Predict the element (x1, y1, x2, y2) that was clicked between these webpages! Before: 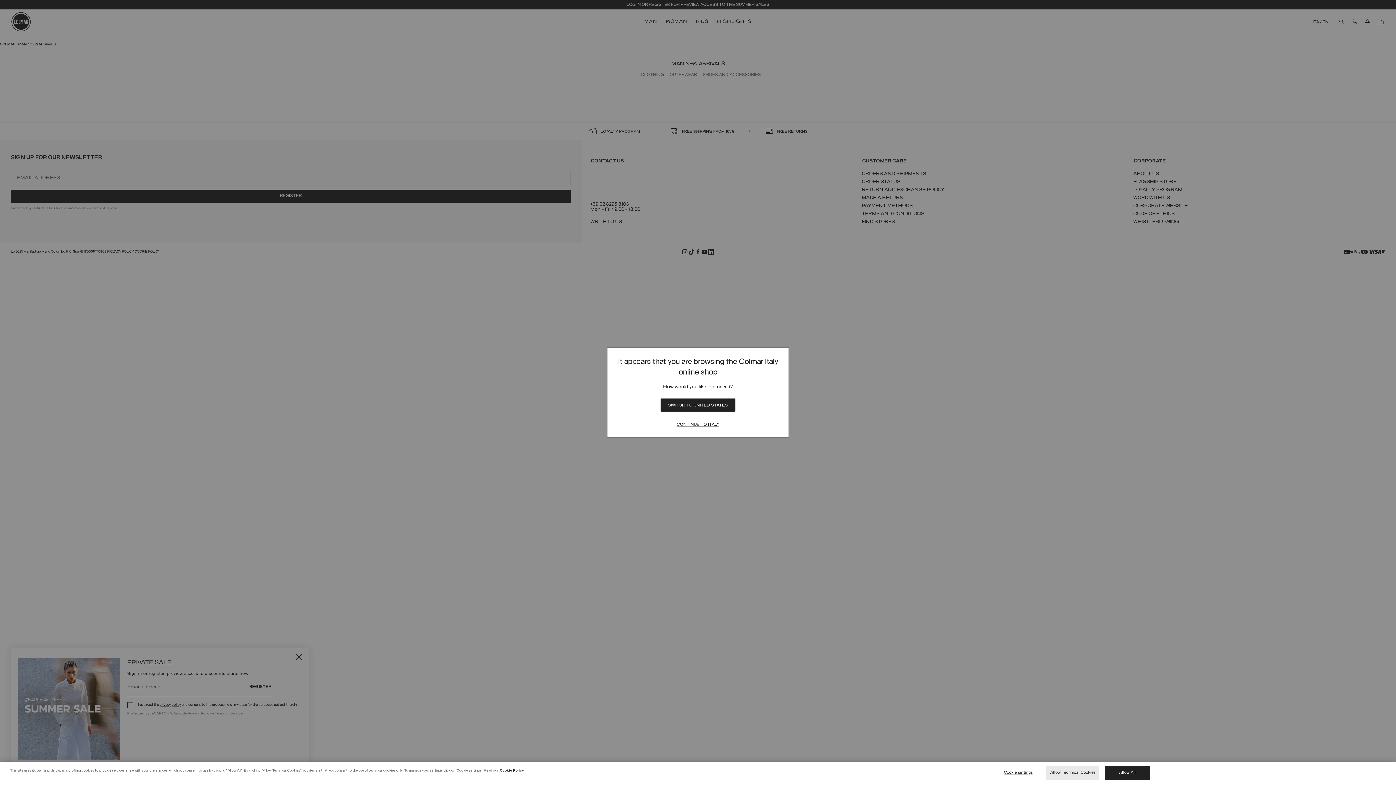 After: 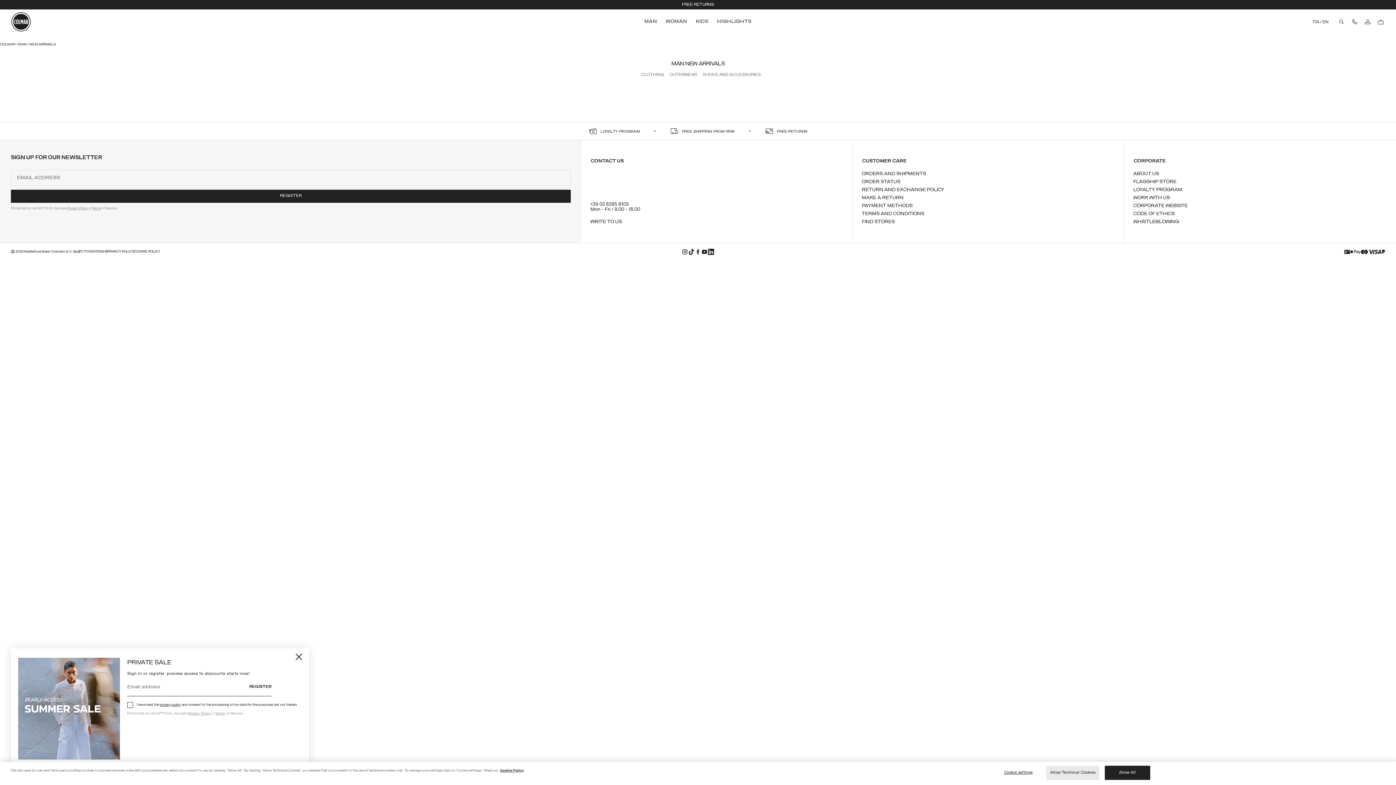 Action: label: Close bbox: (676, 421, 719, 428)